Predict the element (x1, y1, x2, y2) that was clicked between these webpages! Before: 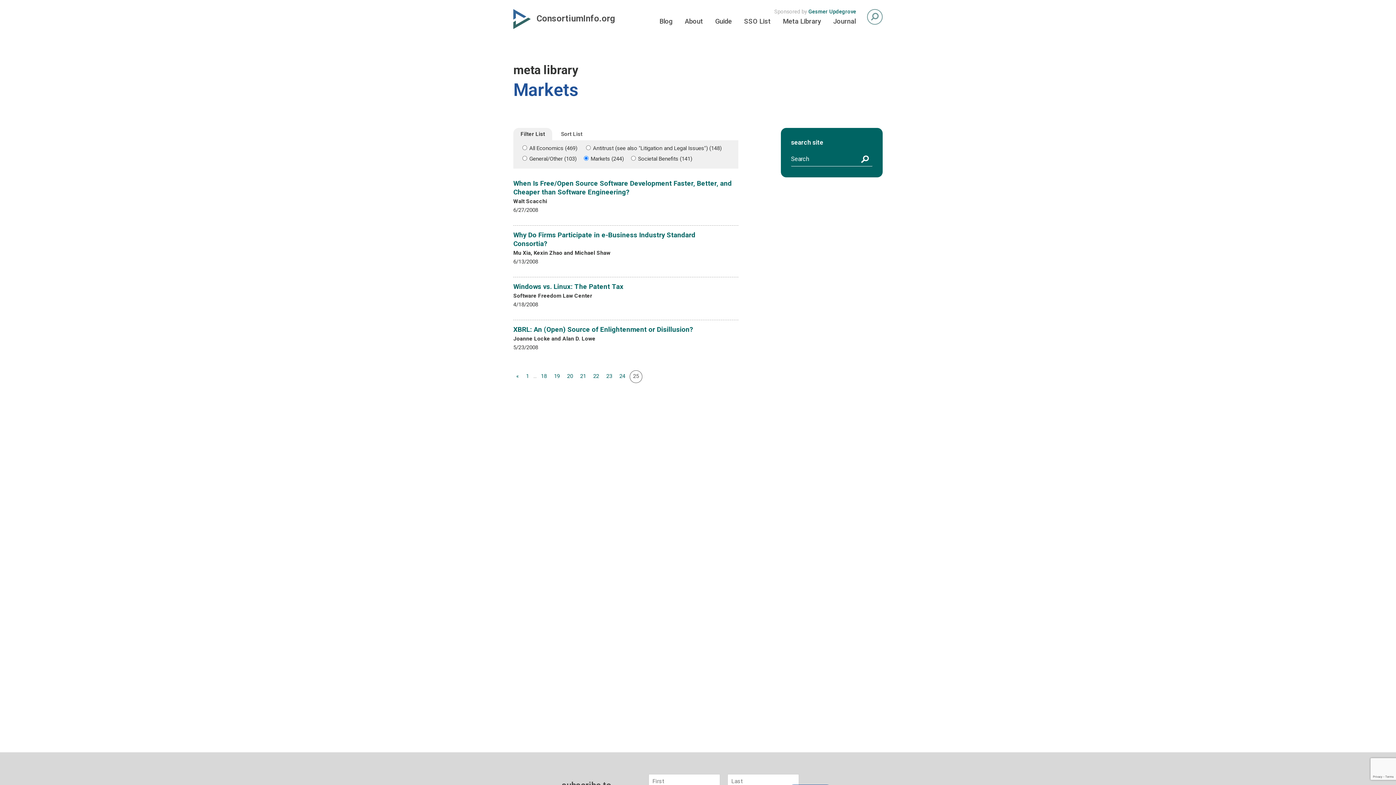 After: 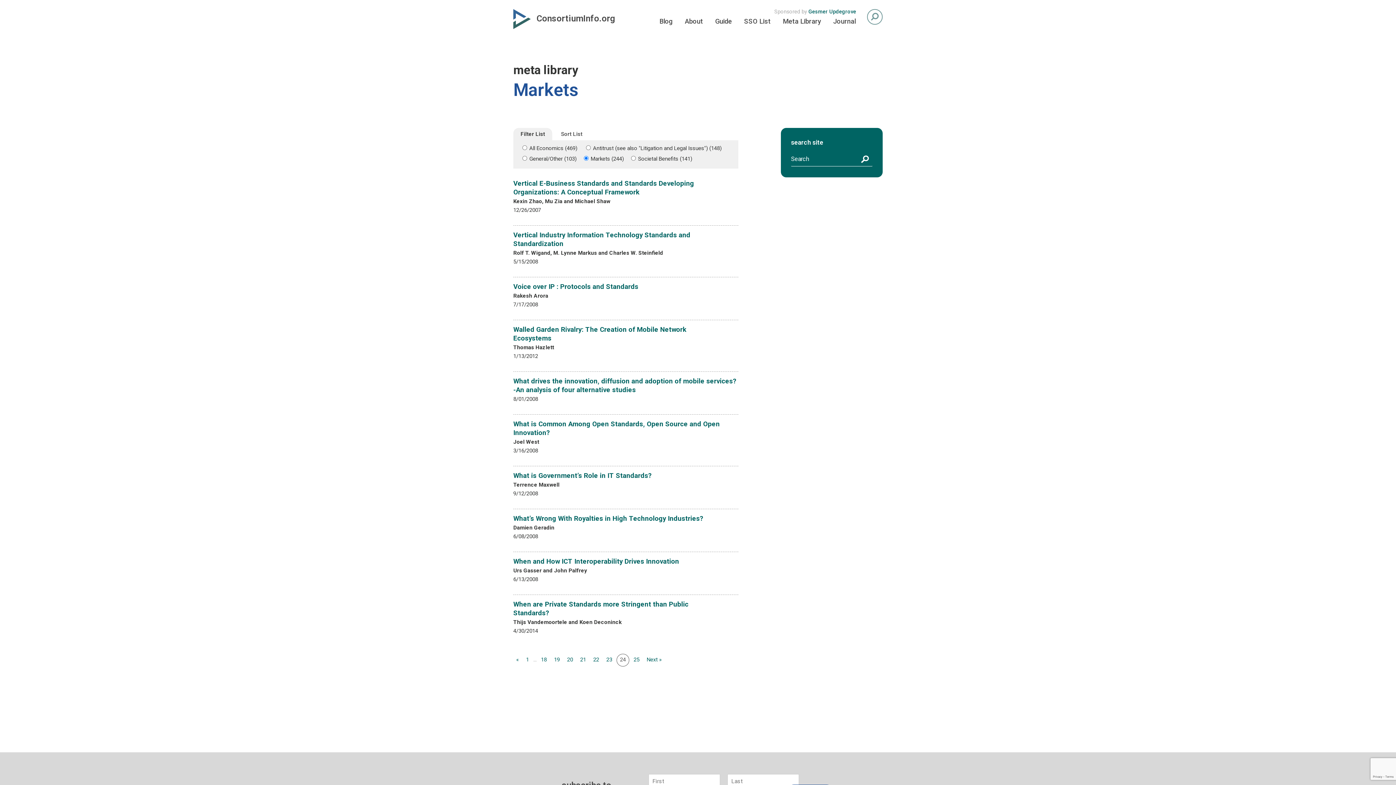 Action: label: Go to previous page bbox: (513, 371, 521, 381)